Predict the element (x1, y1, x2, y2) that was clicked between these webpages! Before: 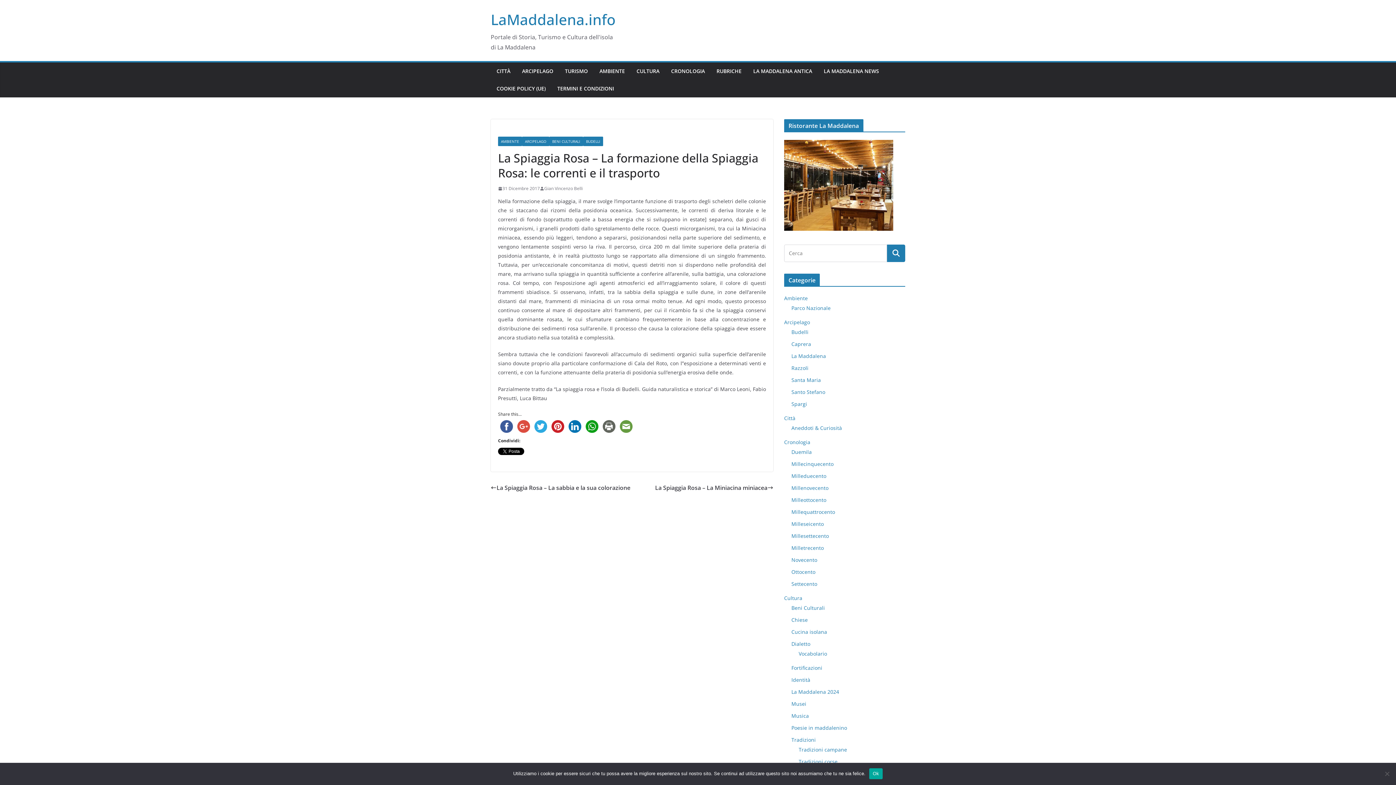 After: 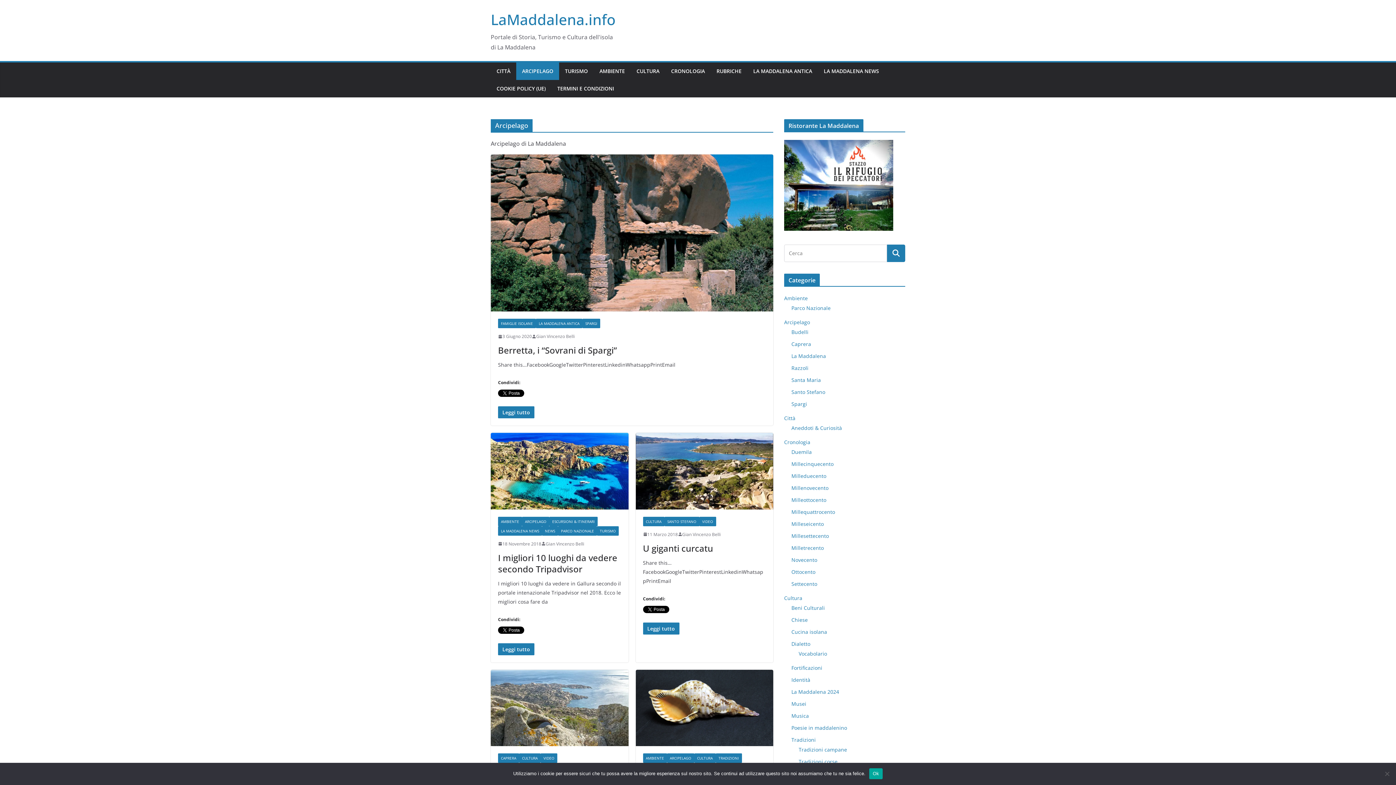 Action: bbox: (522, 136, 549, 146) label: ARCIPELAGO